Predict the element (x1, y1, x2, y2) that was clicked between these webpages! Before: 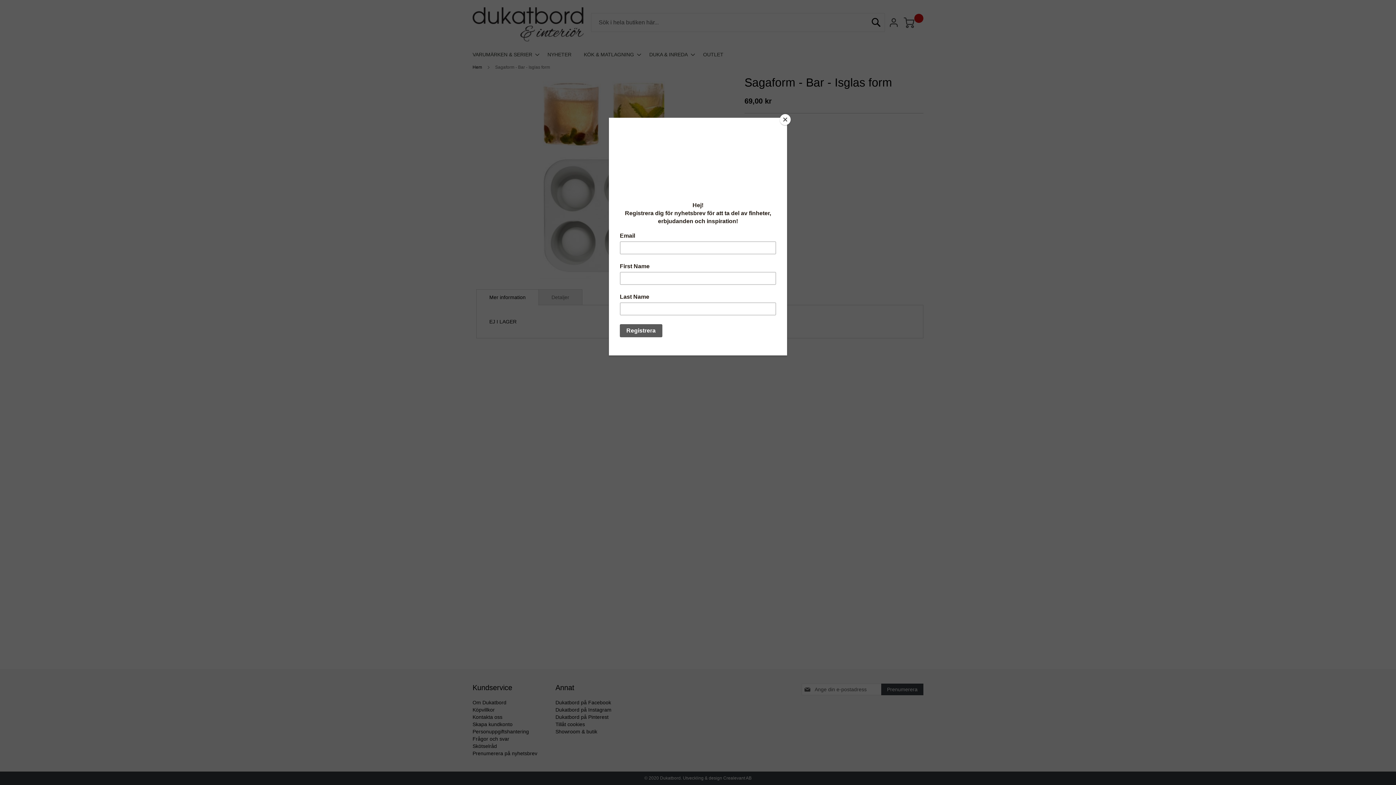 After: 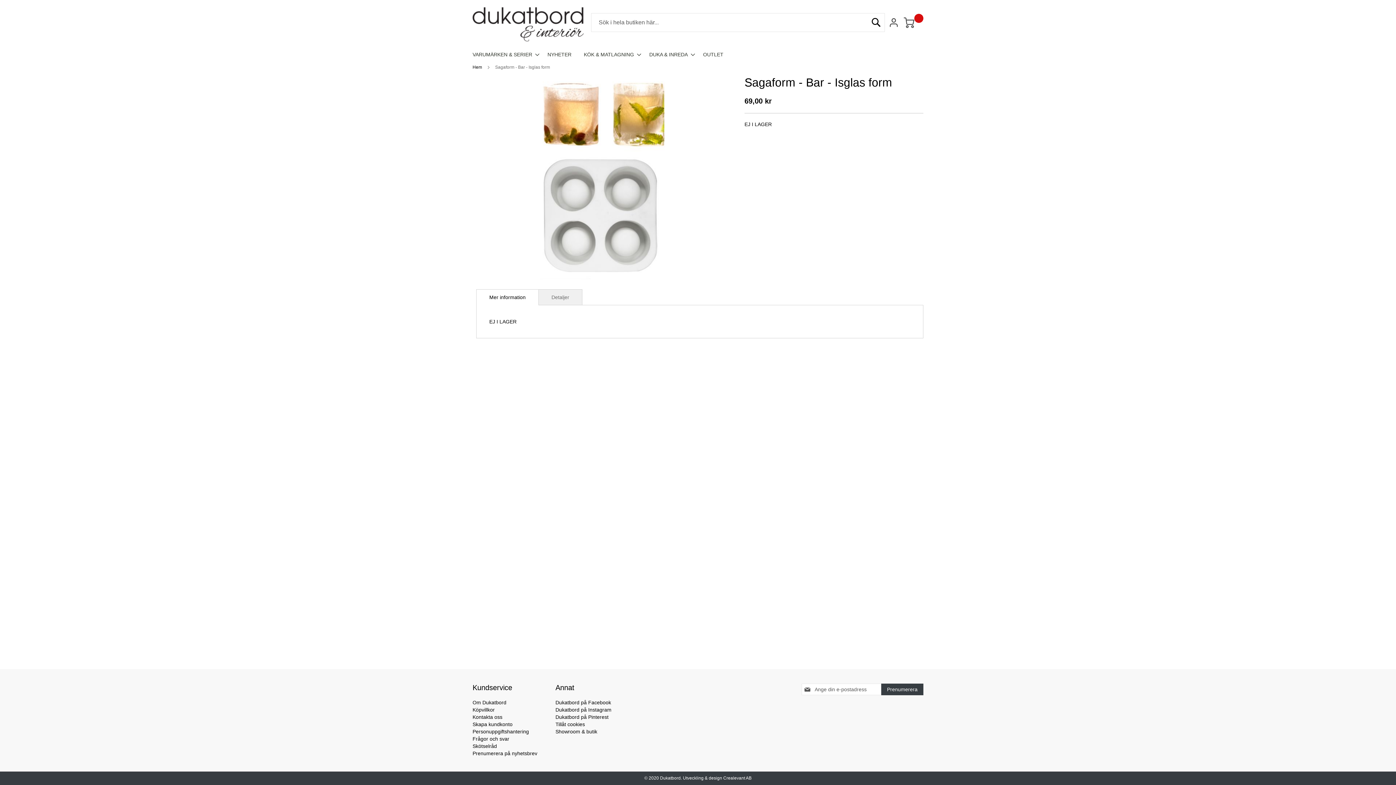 Action: label: Close bbox: (780, 114, 790, 125)